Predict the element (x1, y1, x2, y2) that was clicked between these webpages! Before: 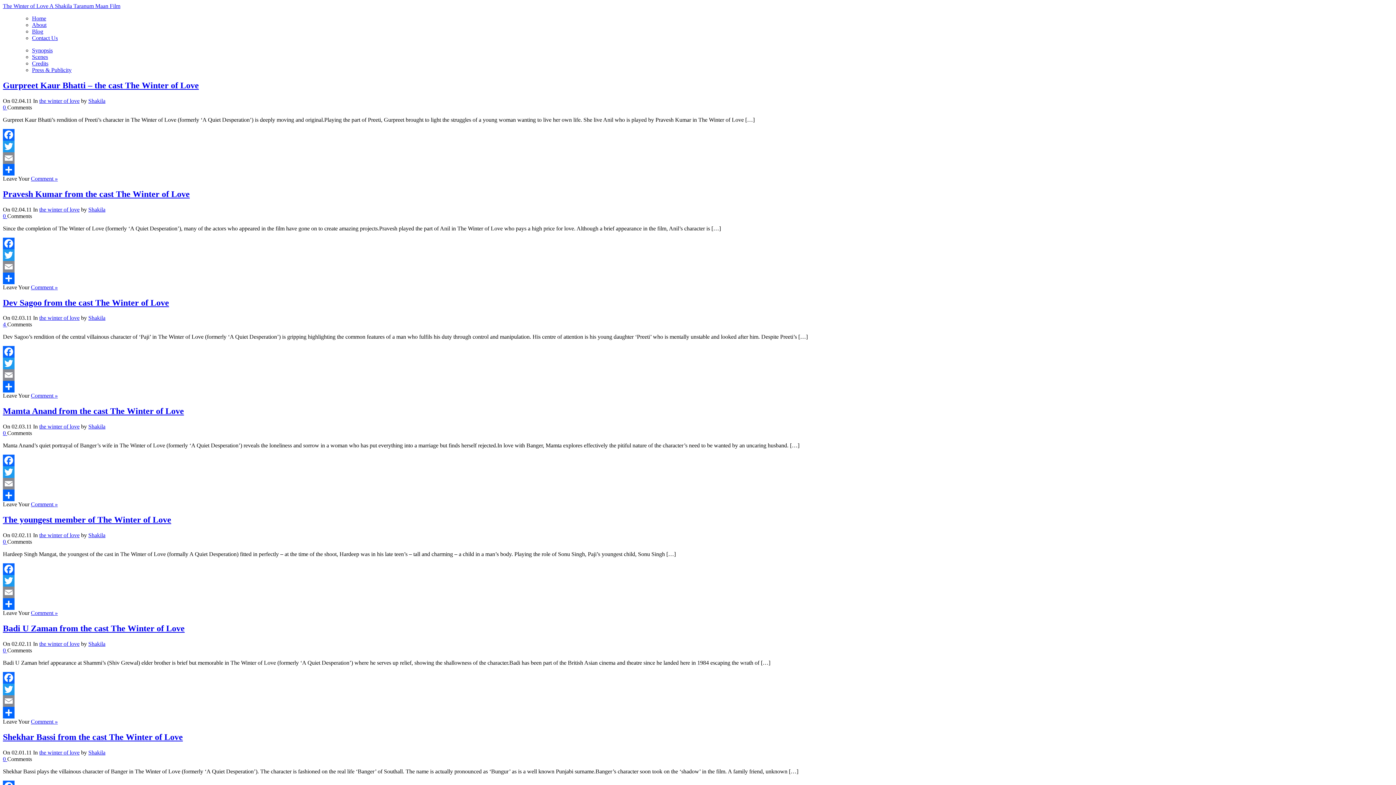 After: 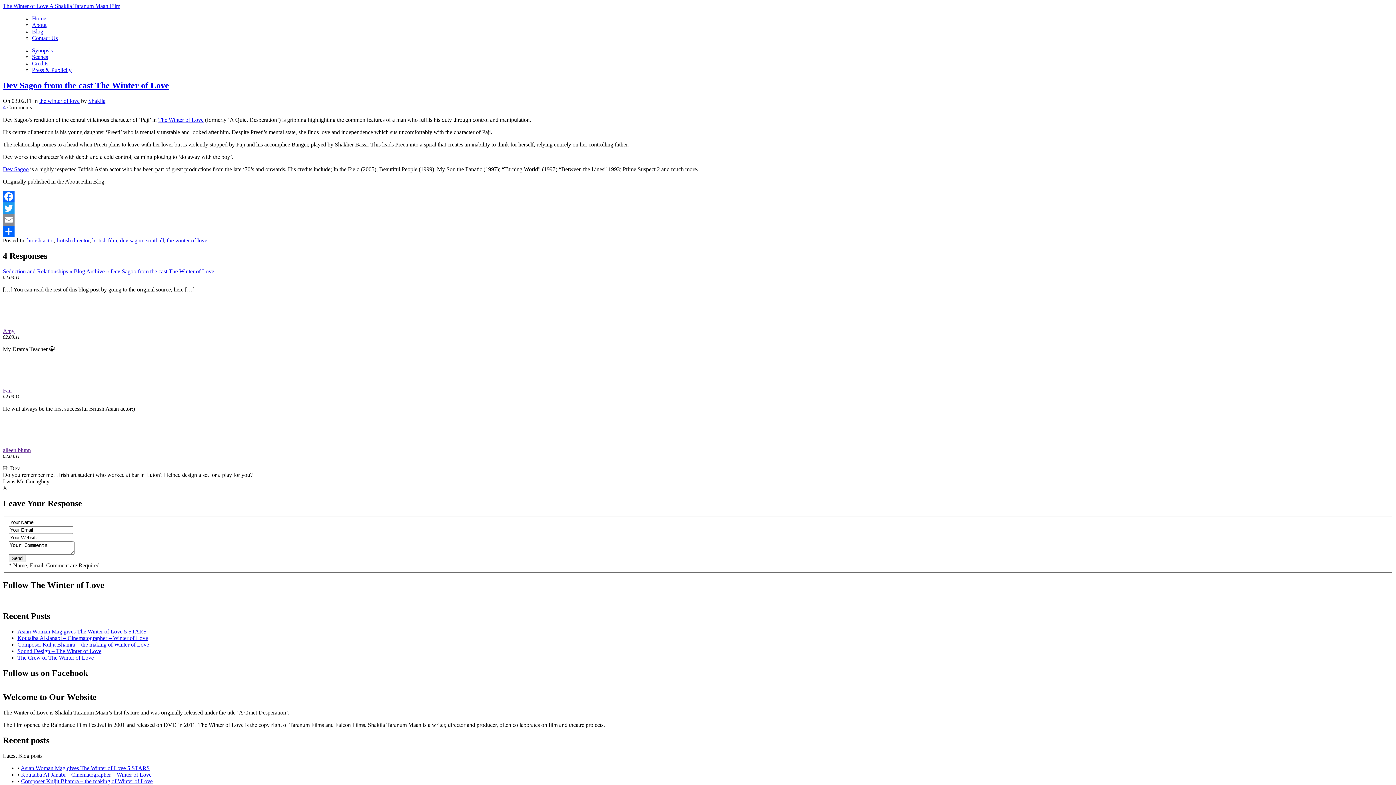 Action: label: 4  bbox: (2, 321, 7, 327)